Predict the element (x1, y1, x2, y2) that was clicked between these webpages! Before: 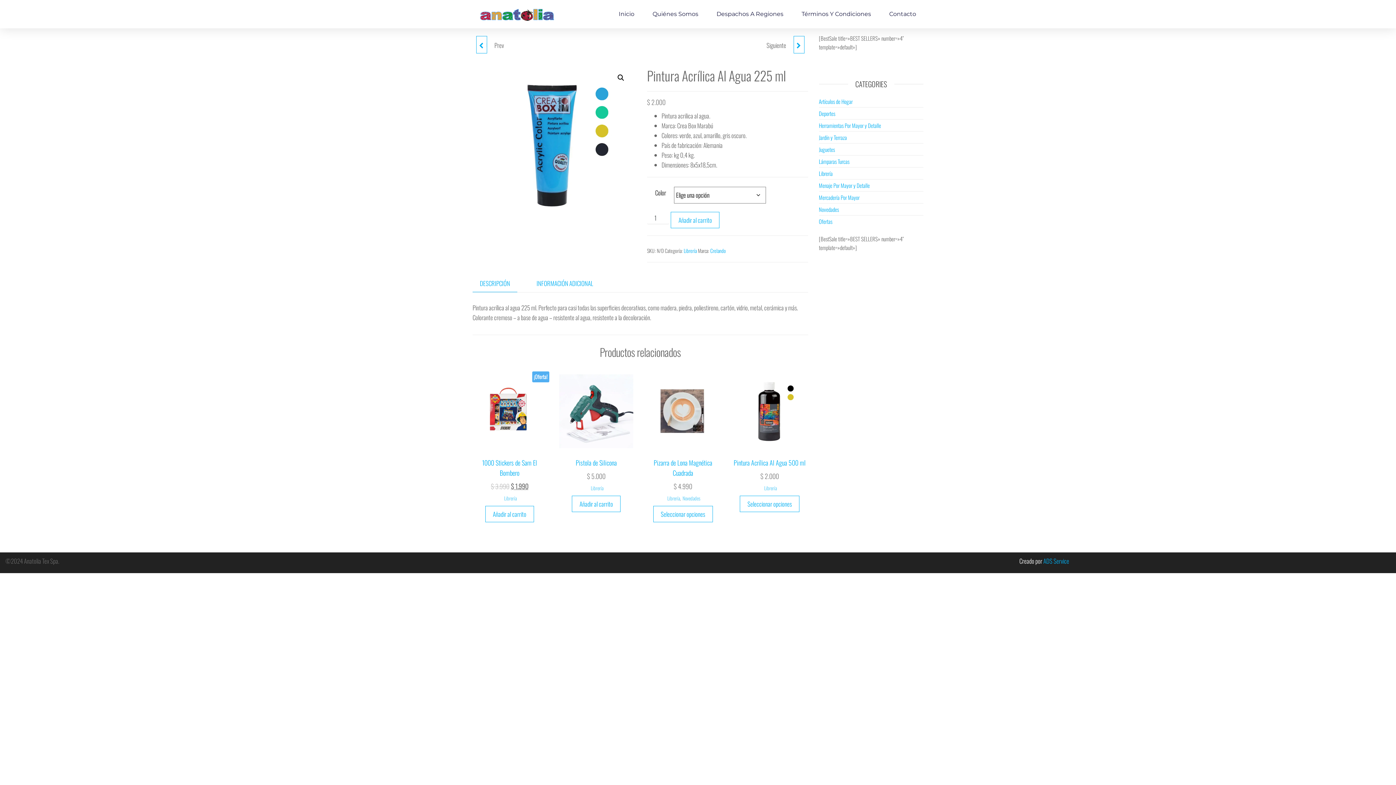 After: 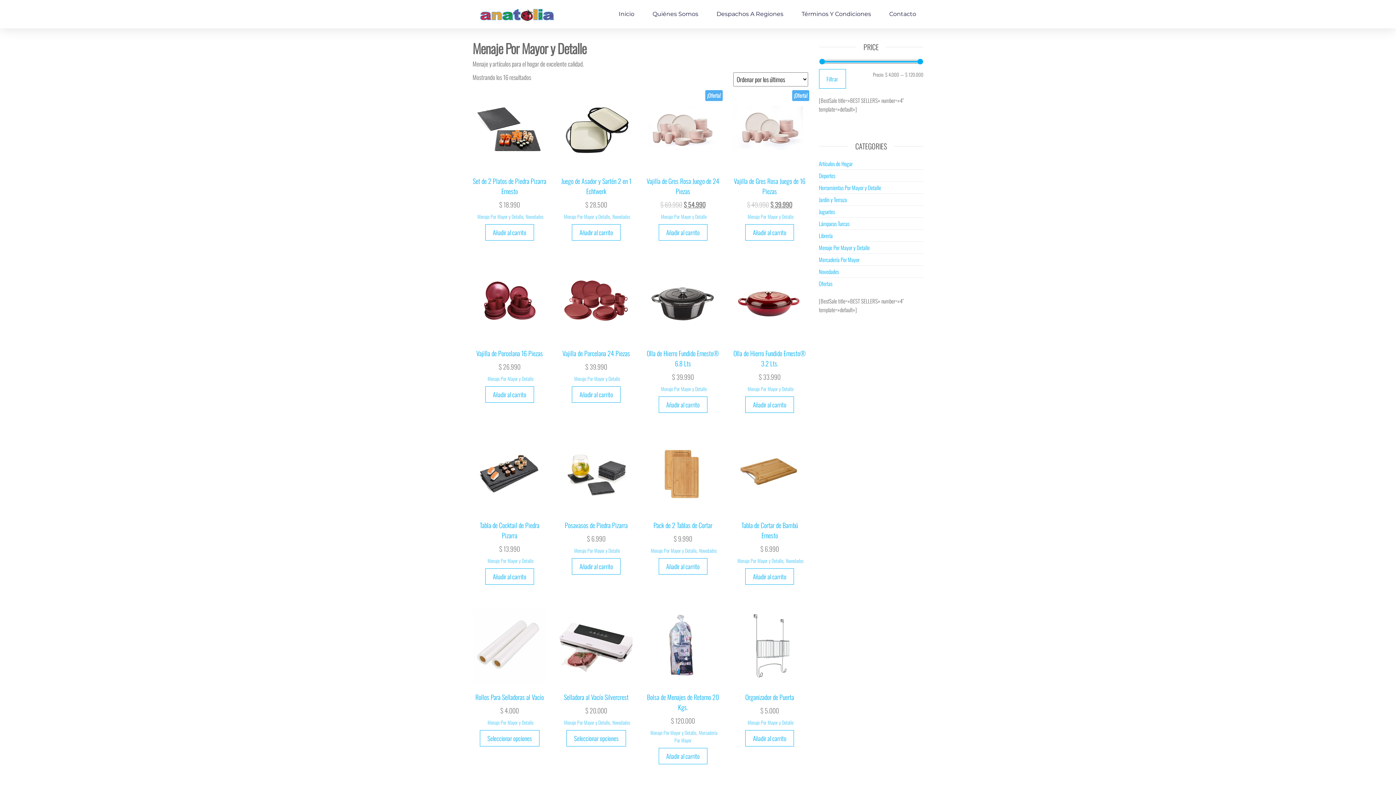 Action: bbox: (819, 181, 870, 189) label: Menaje Por Mayor y Detalle